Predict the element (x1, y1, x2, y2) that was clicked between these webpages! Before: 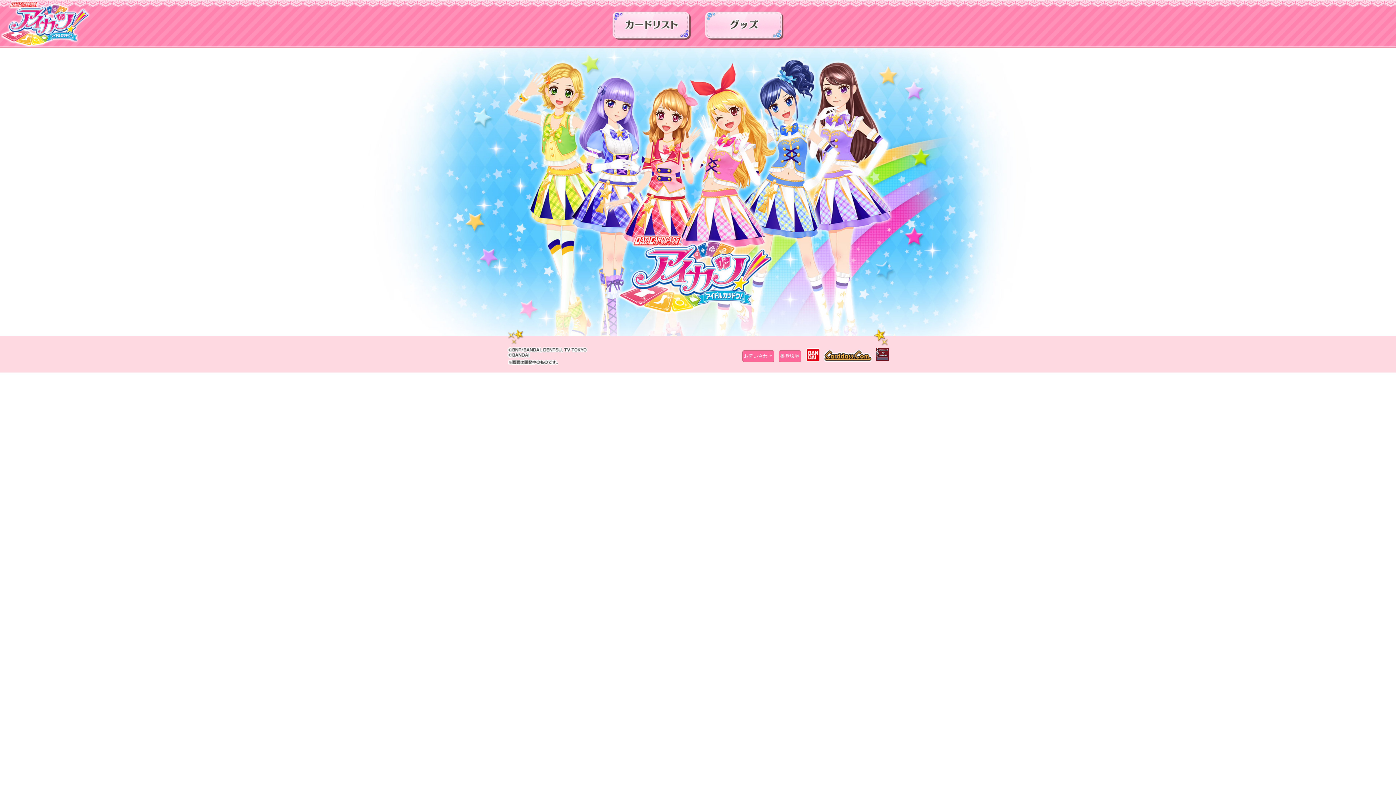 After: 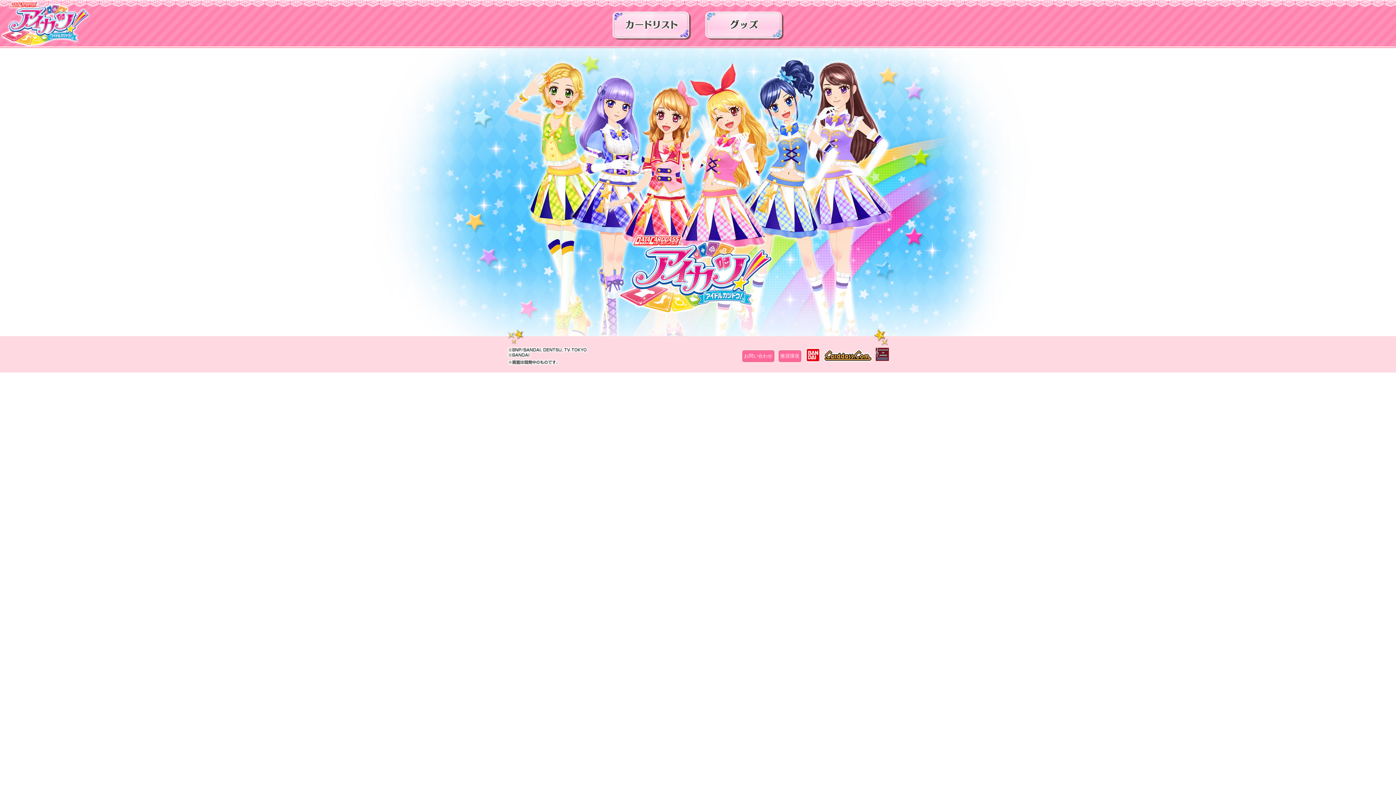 Action: bbox: (806, 348, 820, 354)